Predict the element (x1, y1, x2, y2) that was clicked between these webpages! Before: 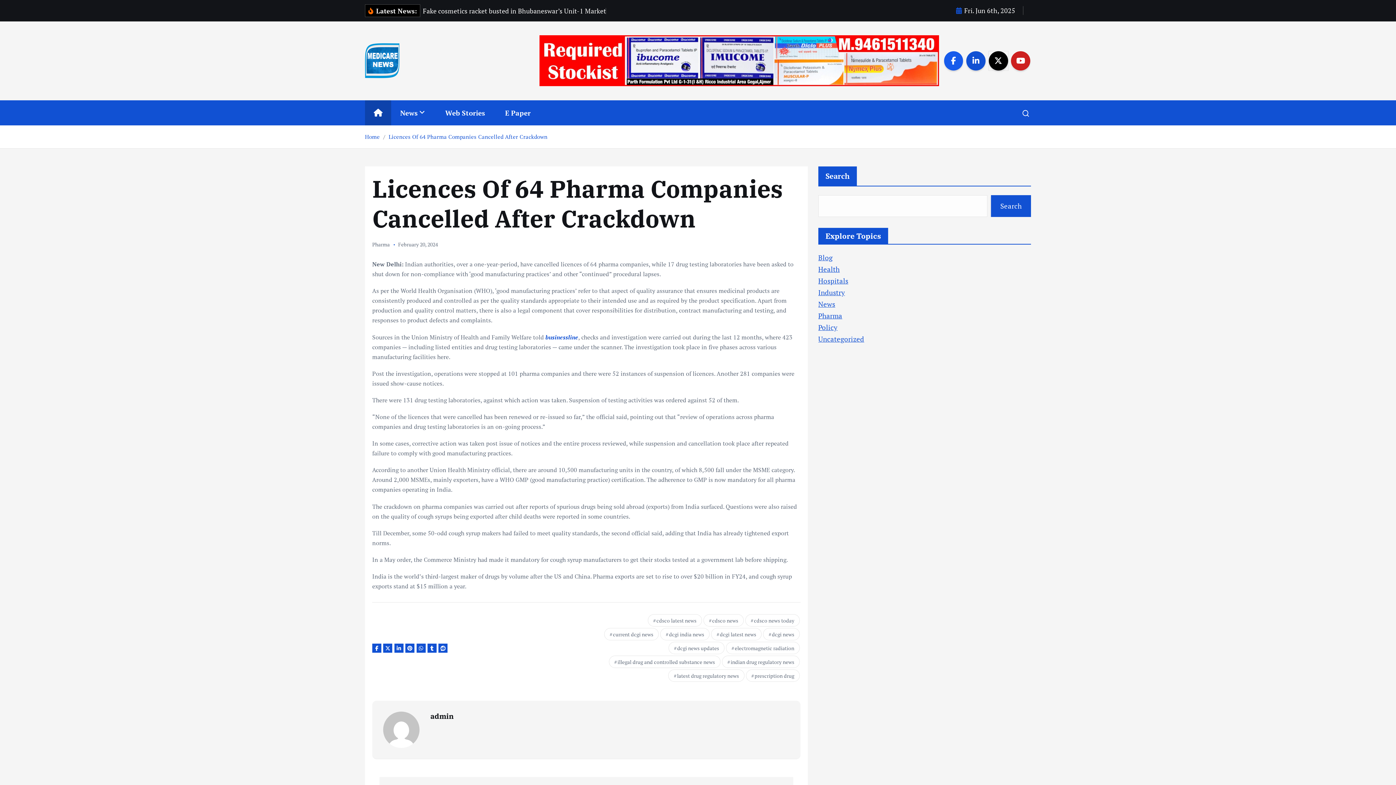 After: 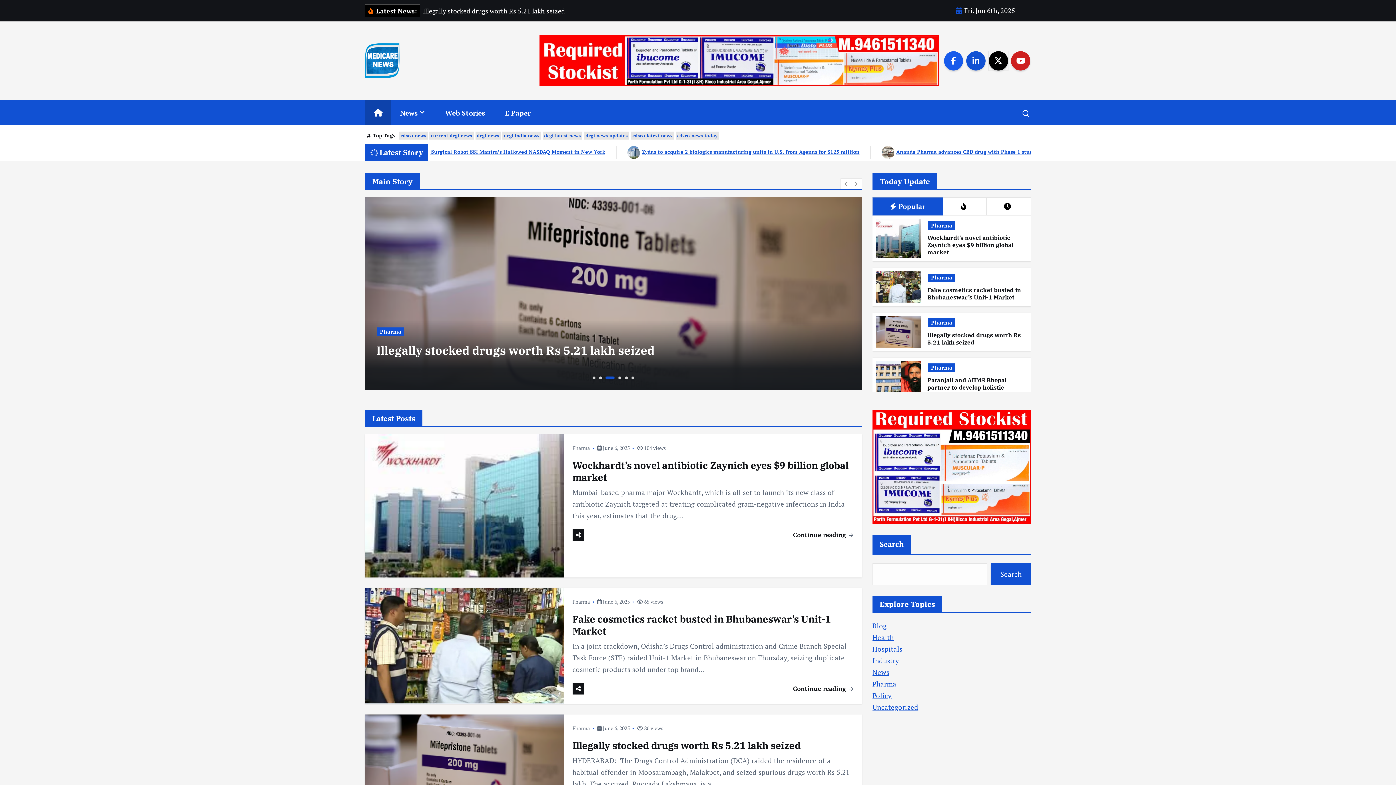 Action: label: Home bbox: (365, 133, 379, 140)